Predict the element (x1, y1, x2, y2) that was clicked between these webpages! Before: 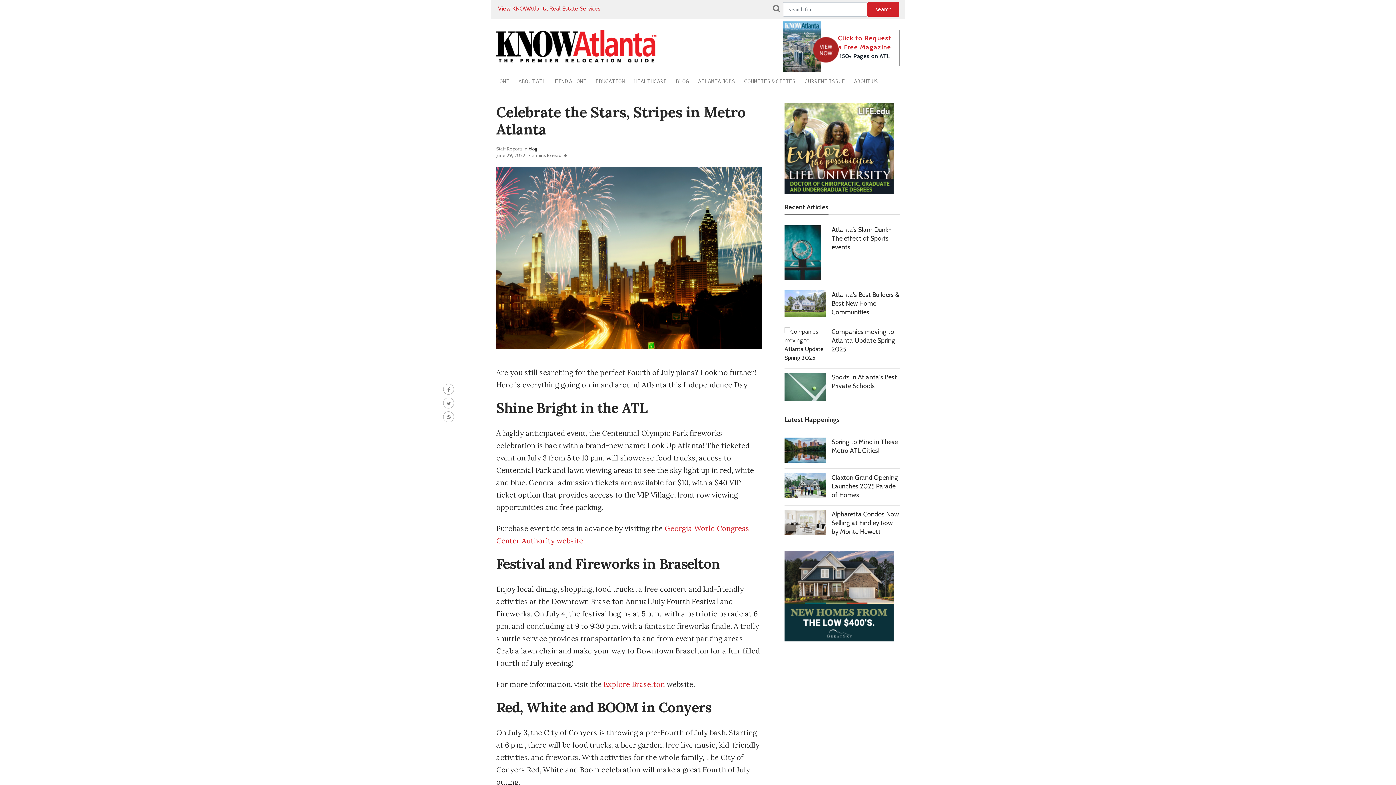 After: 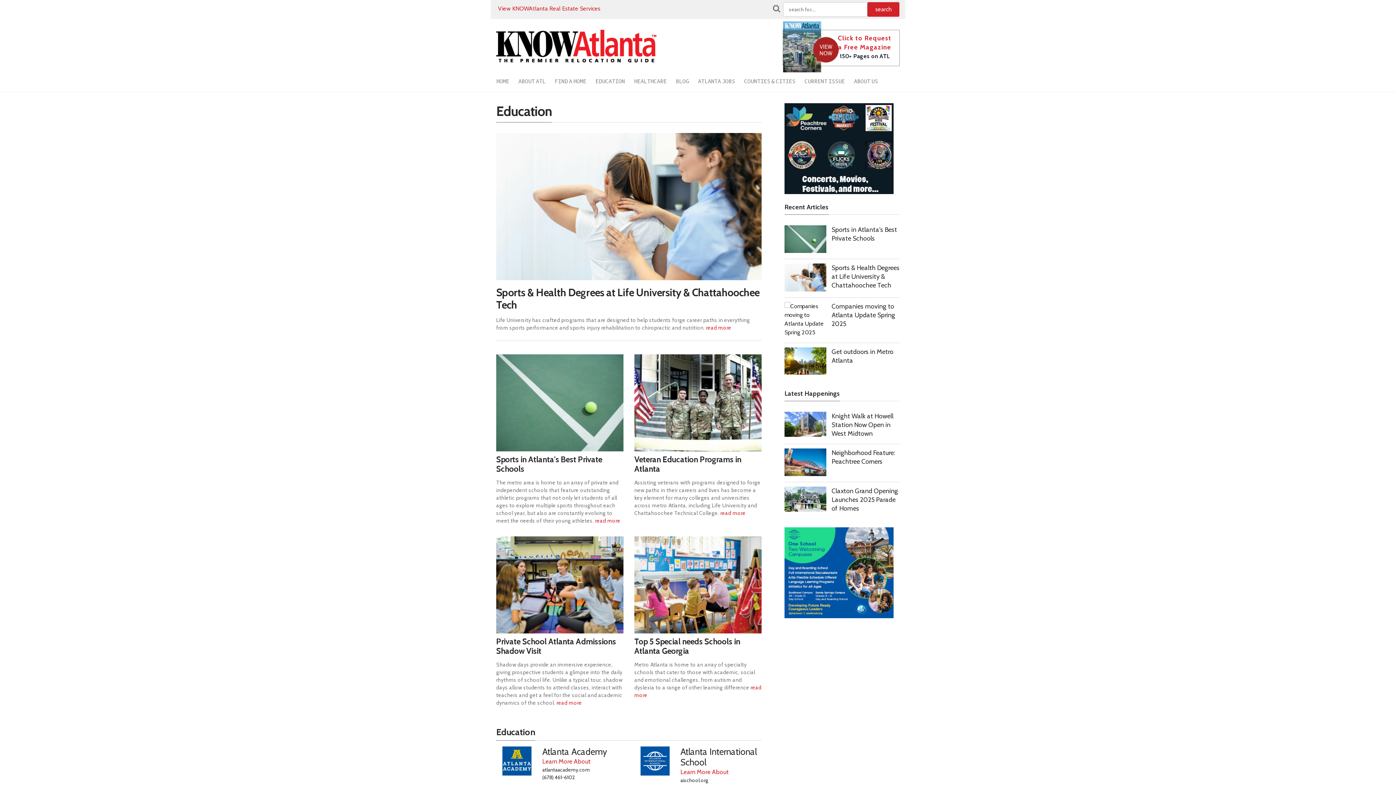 Action: label: EDUCATION bbox: (595, 77, 625, 85)